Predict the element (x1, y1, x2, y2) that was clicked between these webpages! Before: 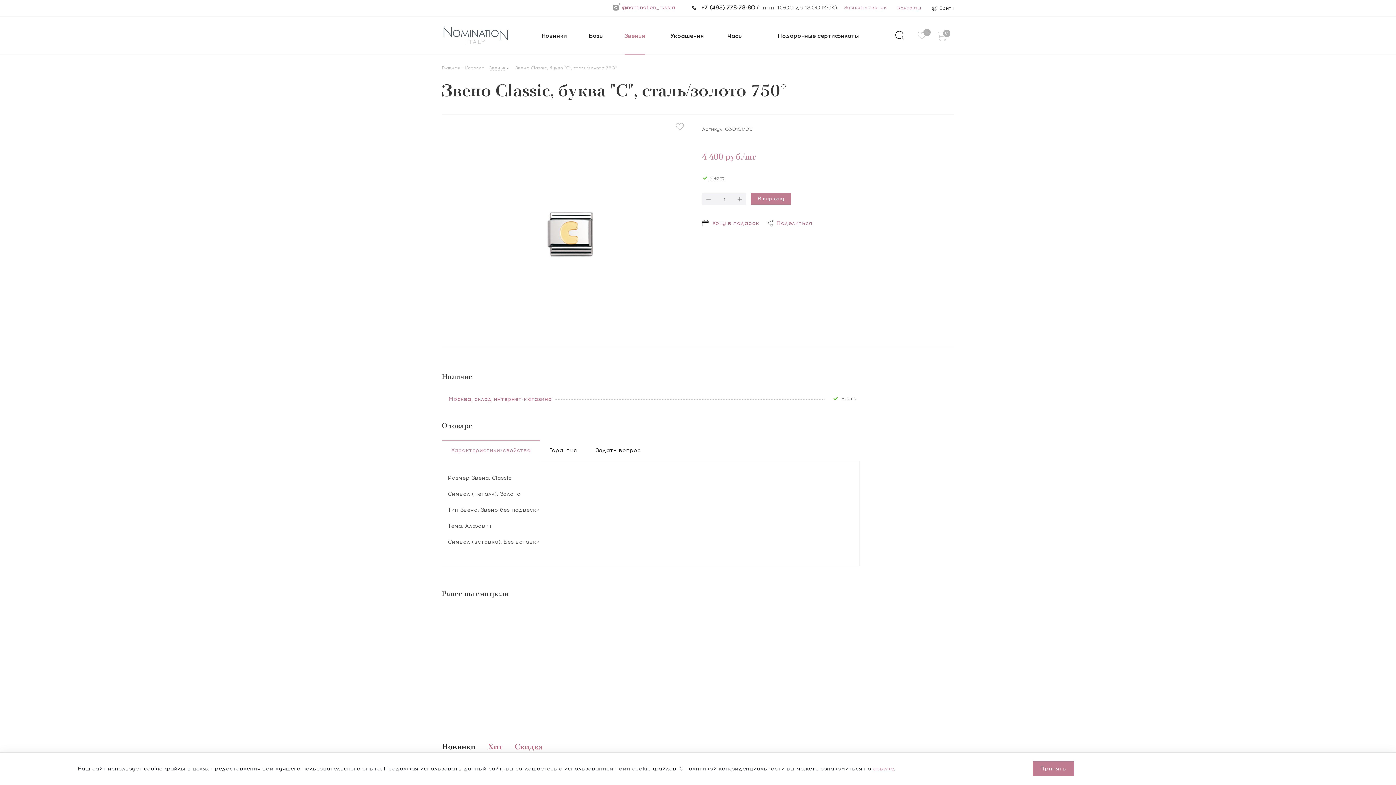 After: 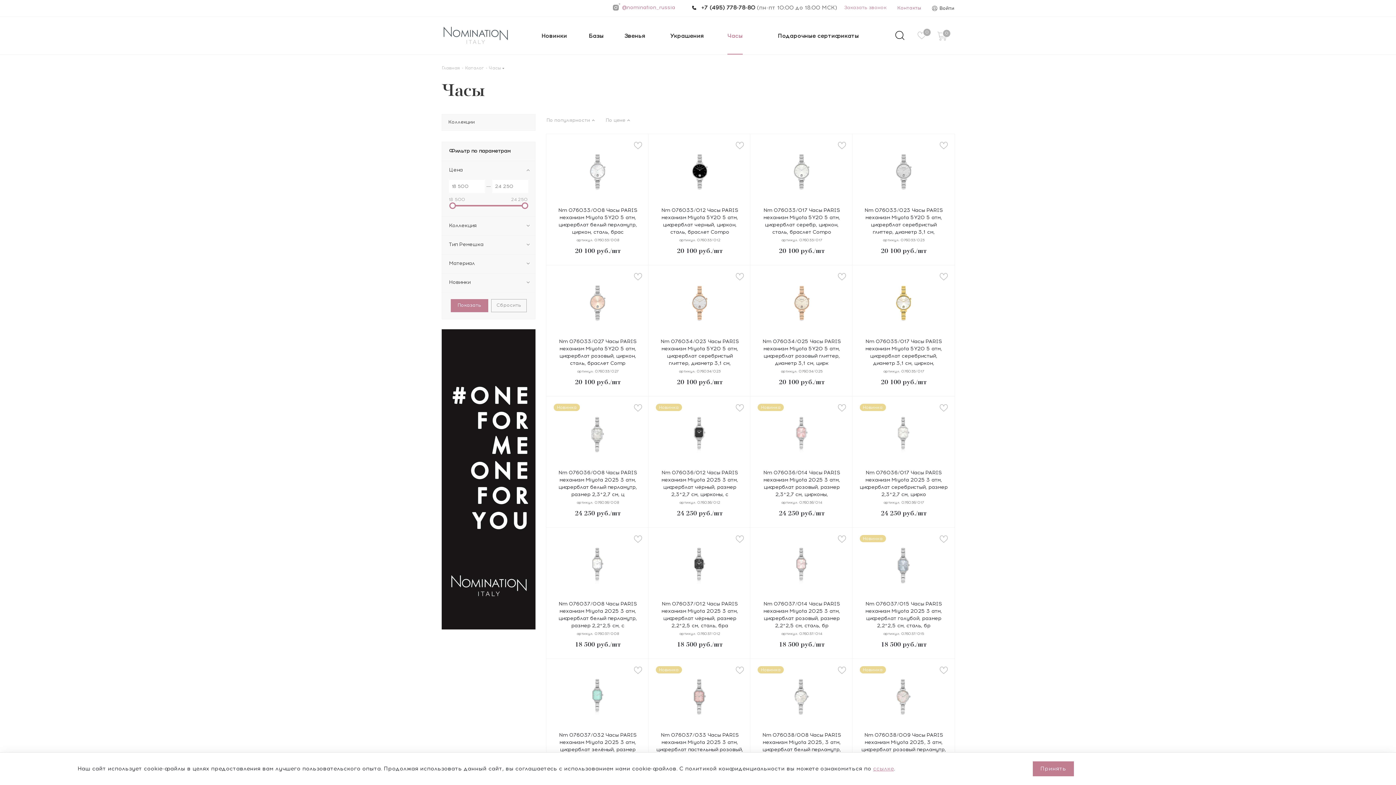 Action: bbox: (723, 16, 747, 54) label: Часы